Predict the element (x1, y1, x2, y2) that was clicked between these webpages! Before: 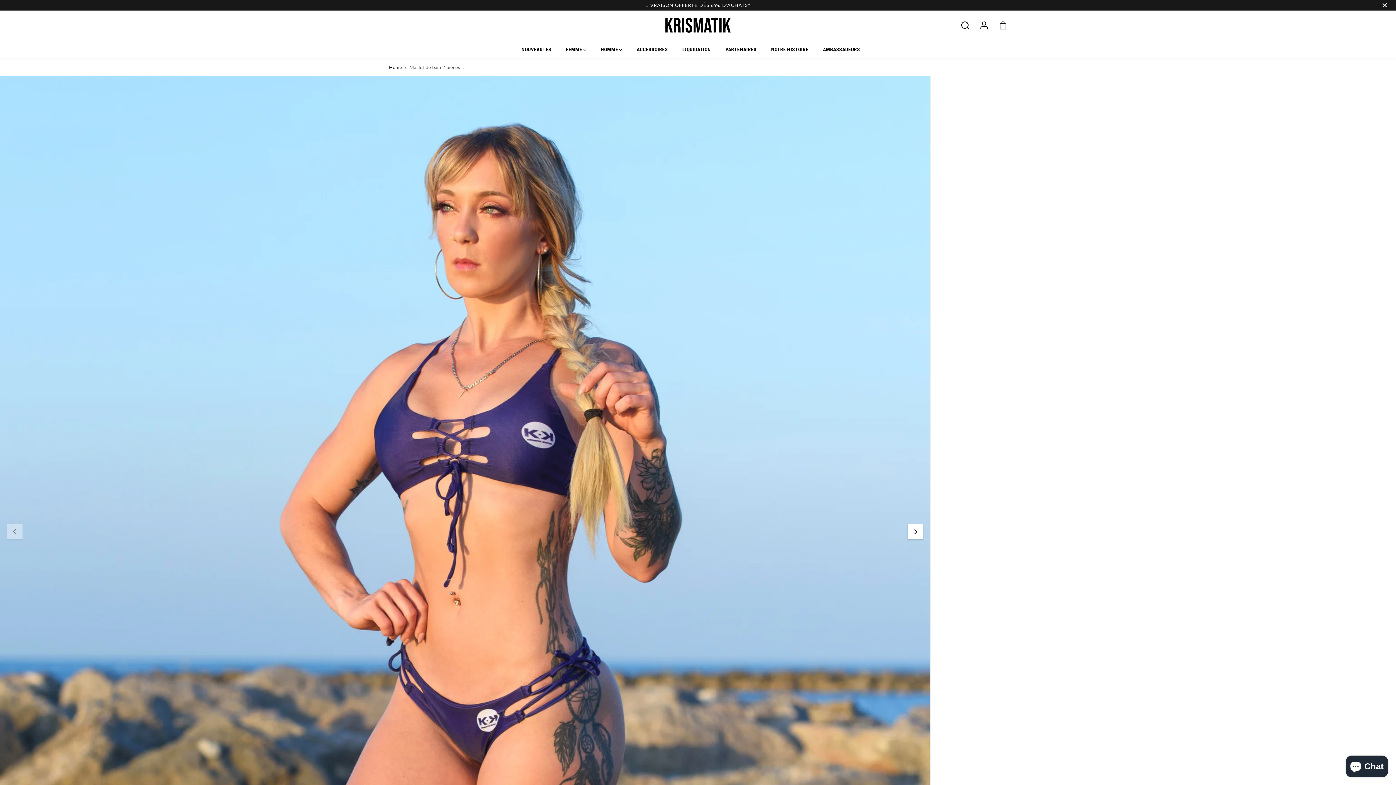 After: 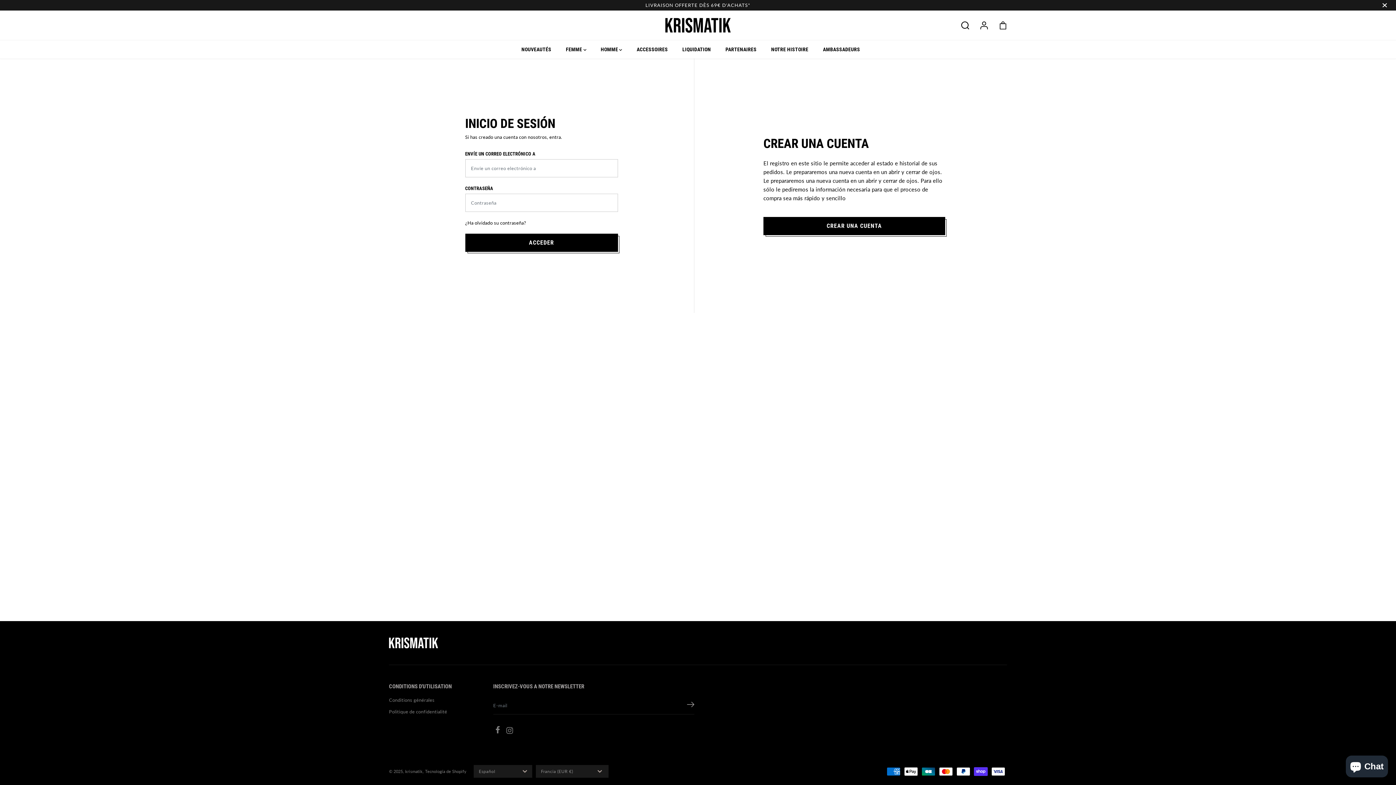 Action: bbox: (980, 21, 988, 29)